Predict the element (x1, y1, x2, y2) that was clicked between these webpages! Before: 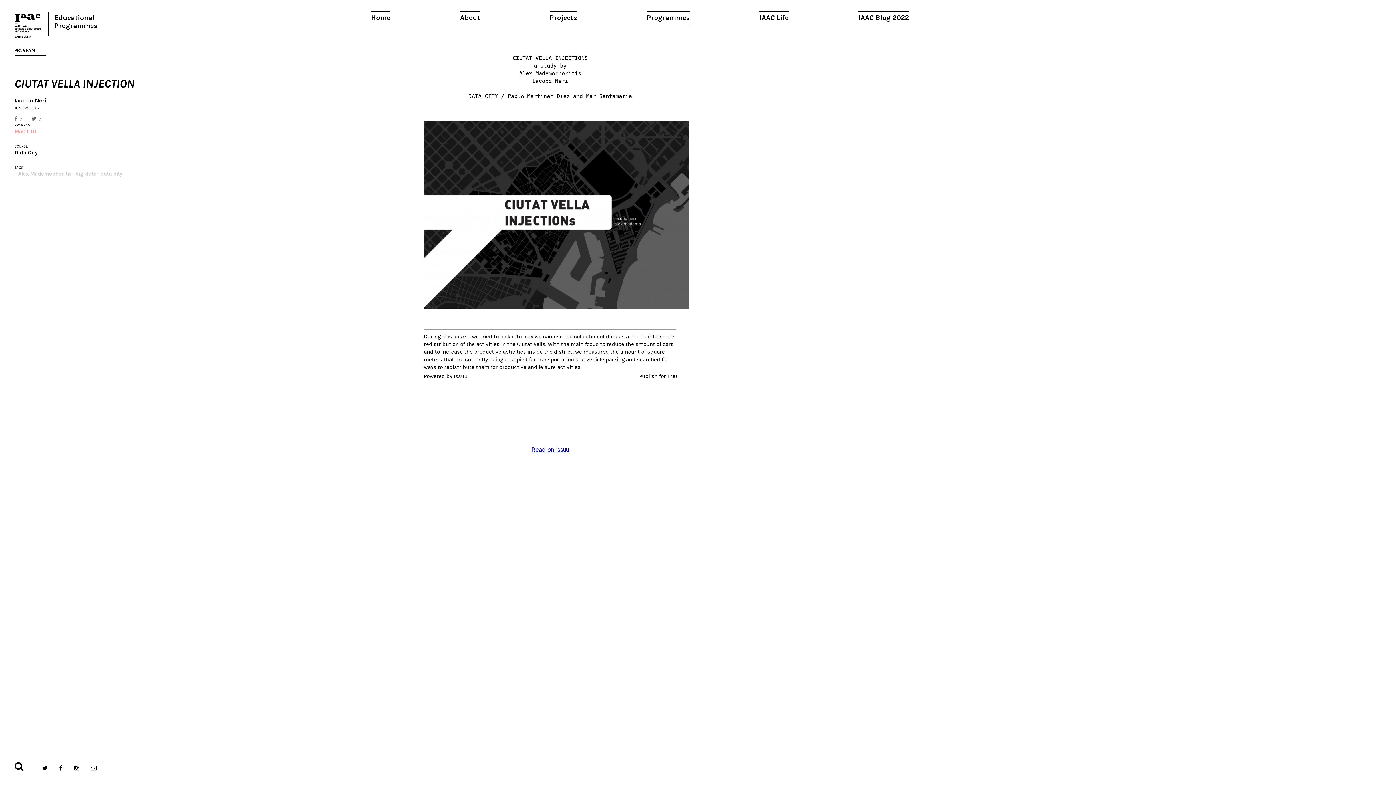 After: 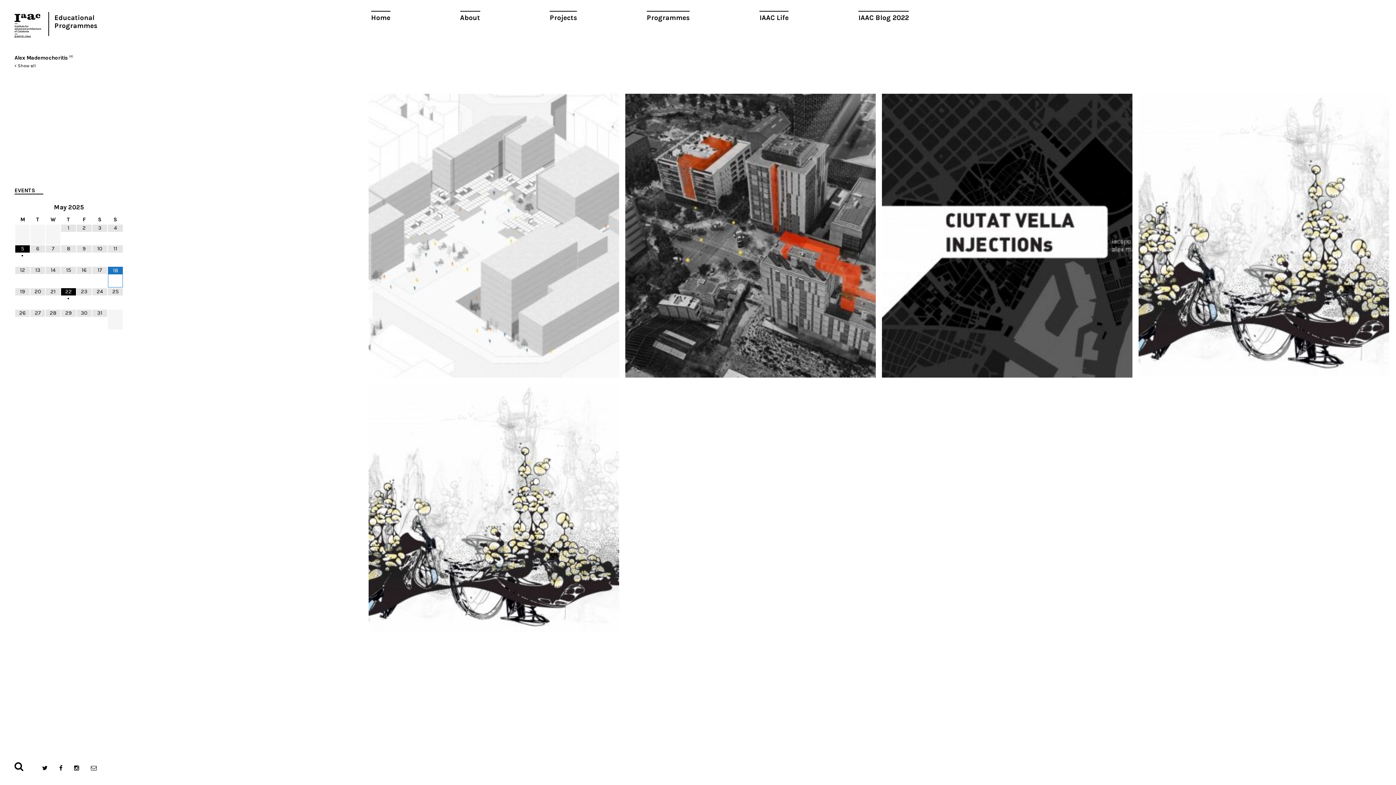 Action: bbox: (18, 170, 71, 177) label: Alex Mademochoritis